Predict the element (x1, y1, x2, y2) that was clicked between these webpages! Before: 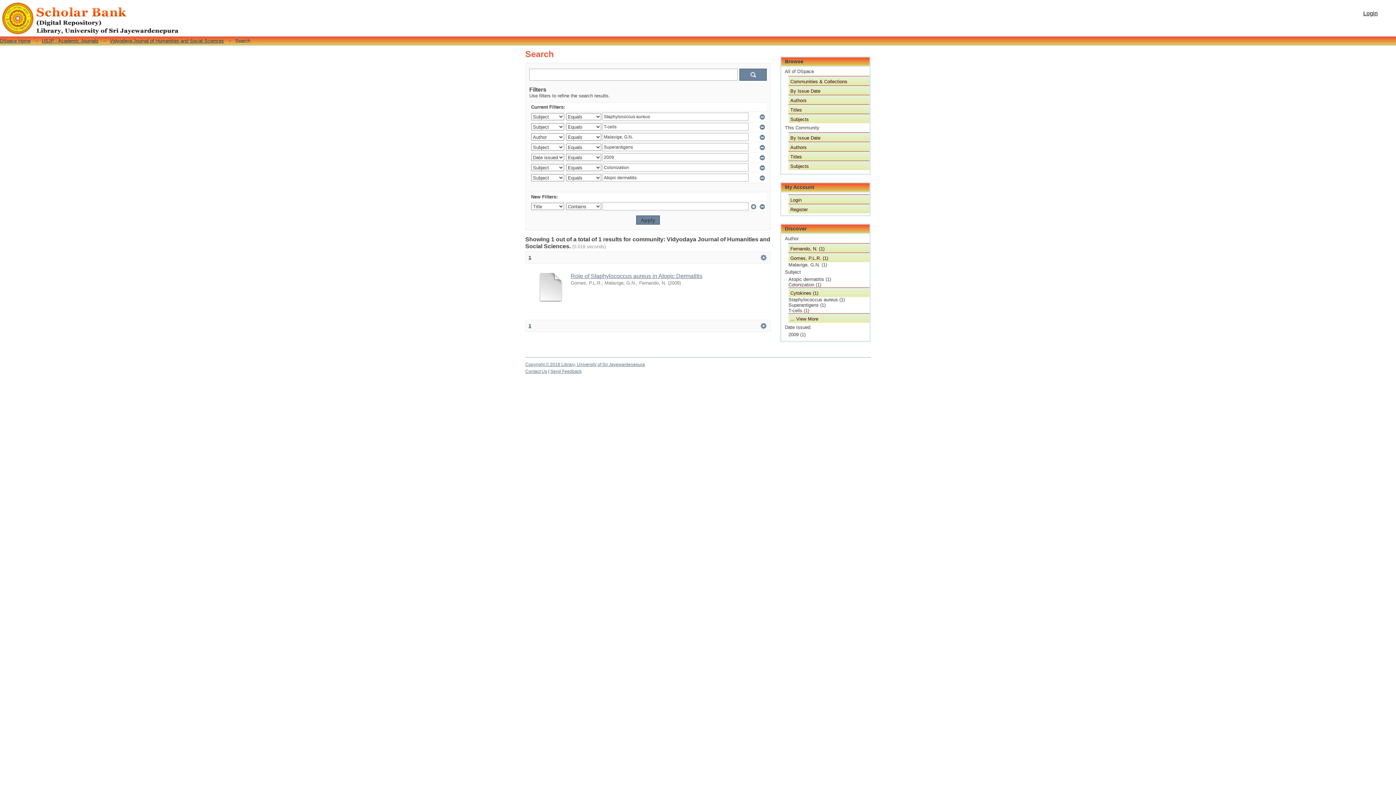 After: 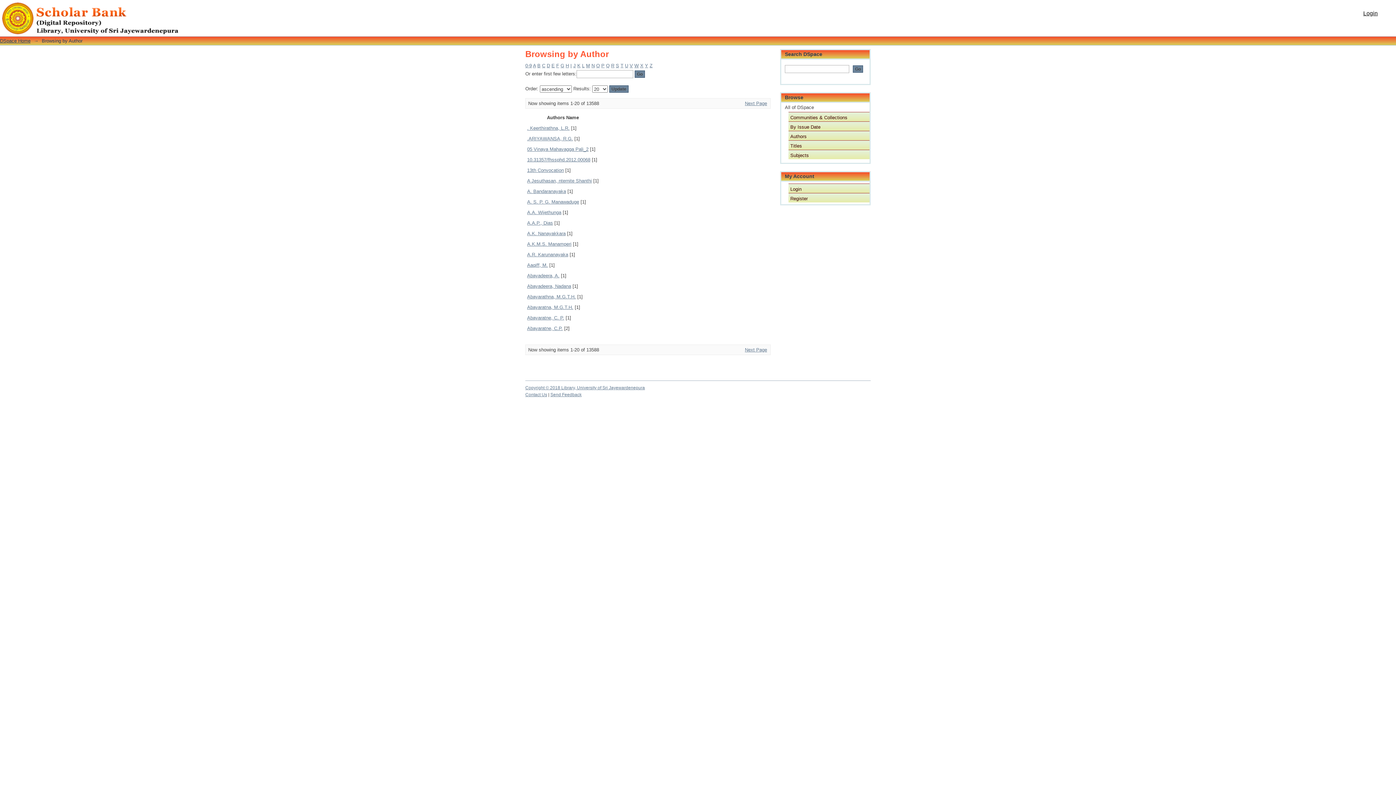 Action: bbox: (788, 94, 869, 104) label: Authors